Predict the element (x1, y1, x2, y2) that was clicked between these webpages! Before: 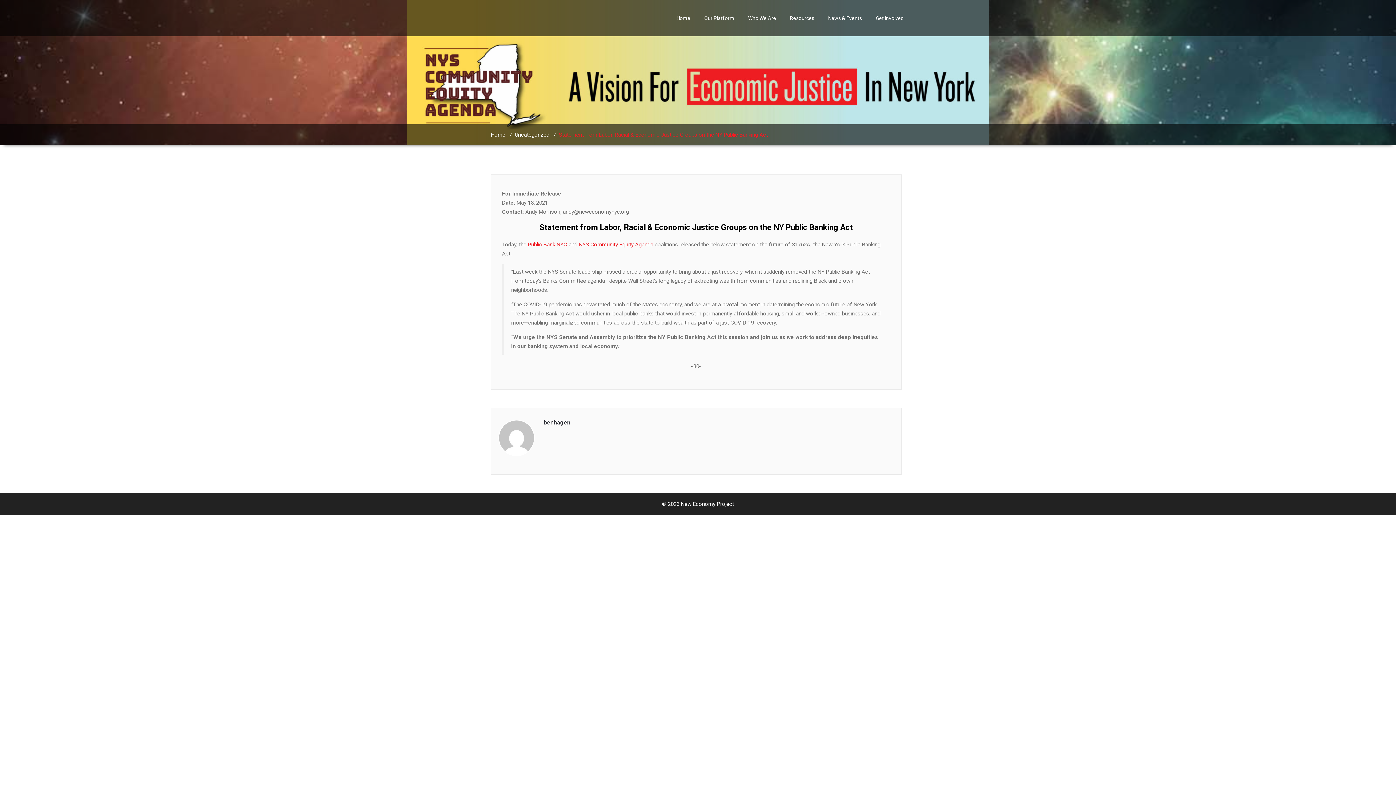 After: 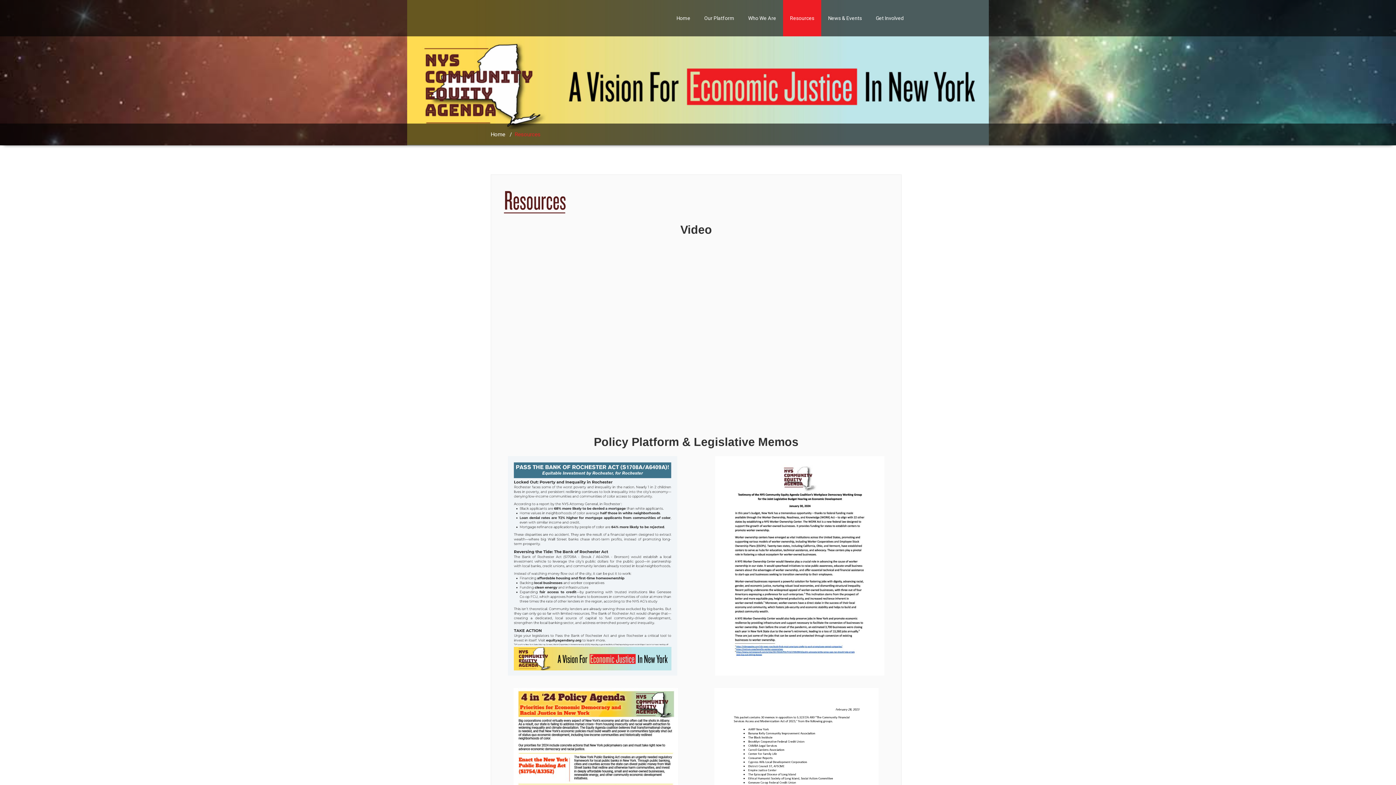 Action: bbox: (783, 0, 821, 36) label: Resources